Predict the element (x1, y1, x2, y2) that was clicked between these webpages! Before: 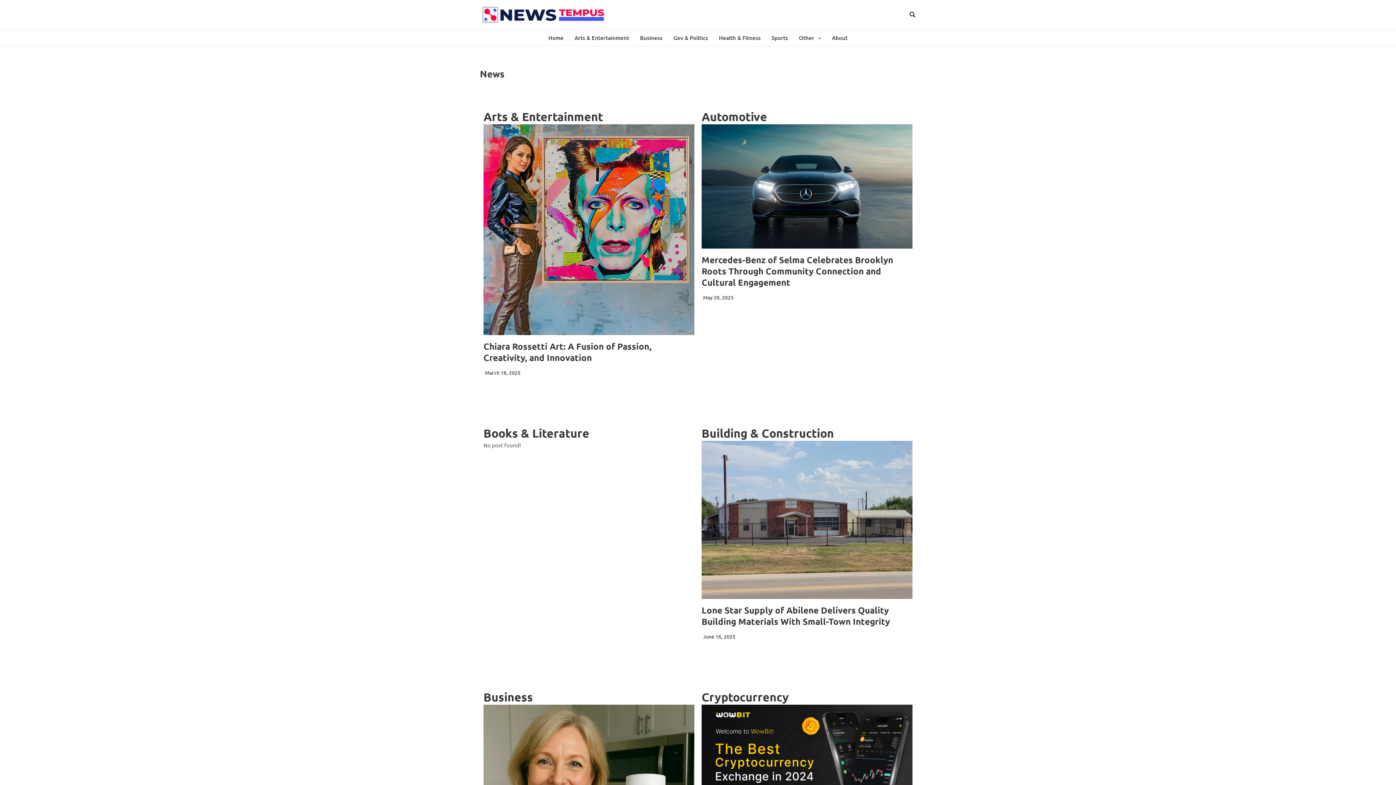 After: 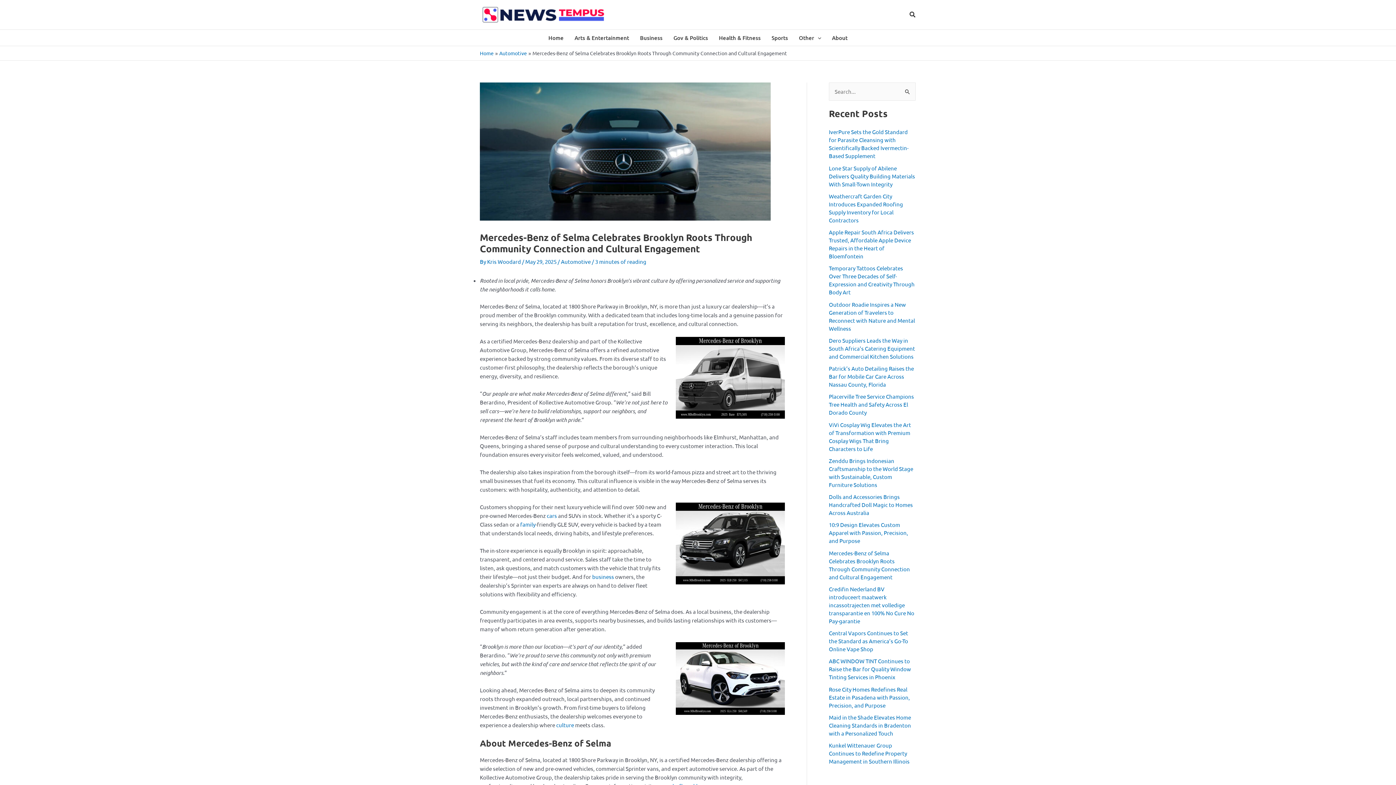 Action: bbox: (701, 124, 912, 248)